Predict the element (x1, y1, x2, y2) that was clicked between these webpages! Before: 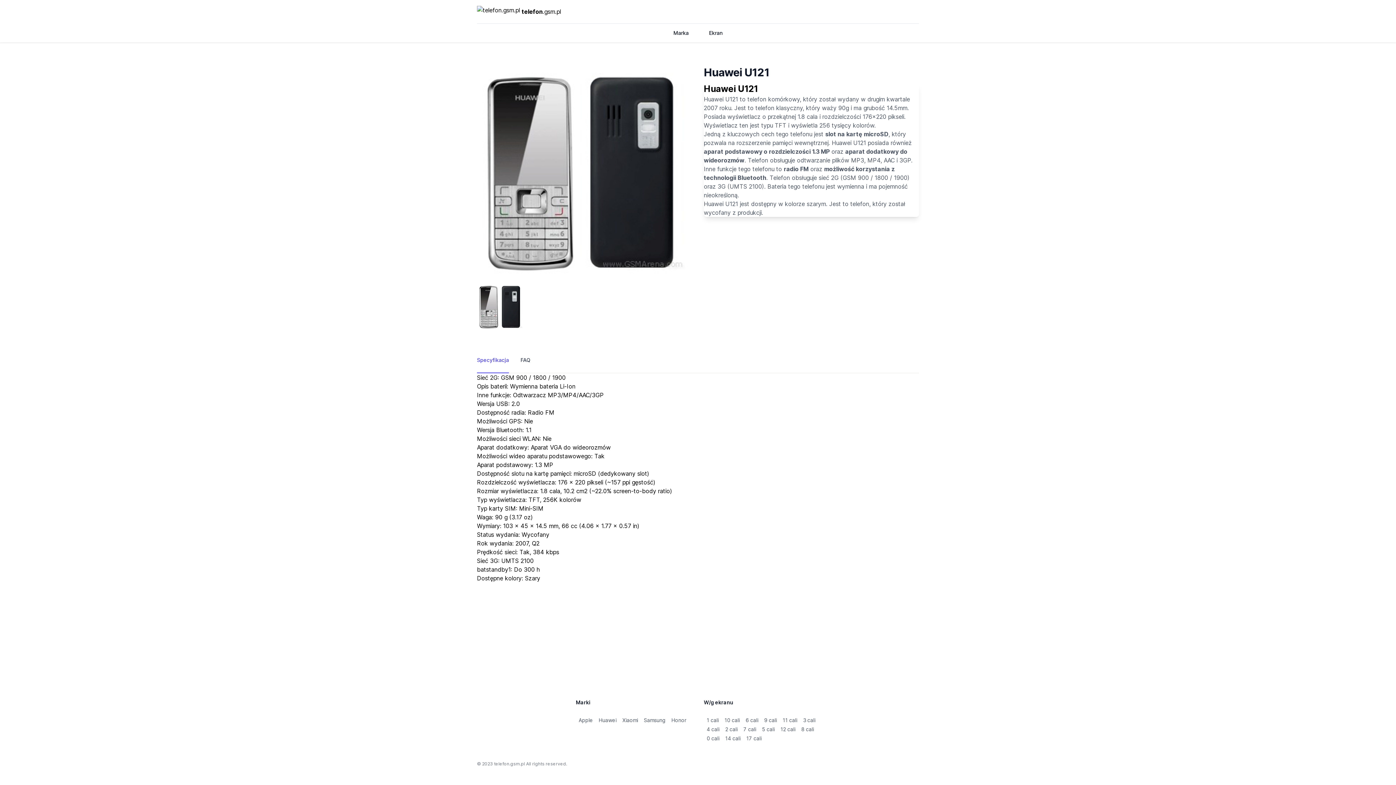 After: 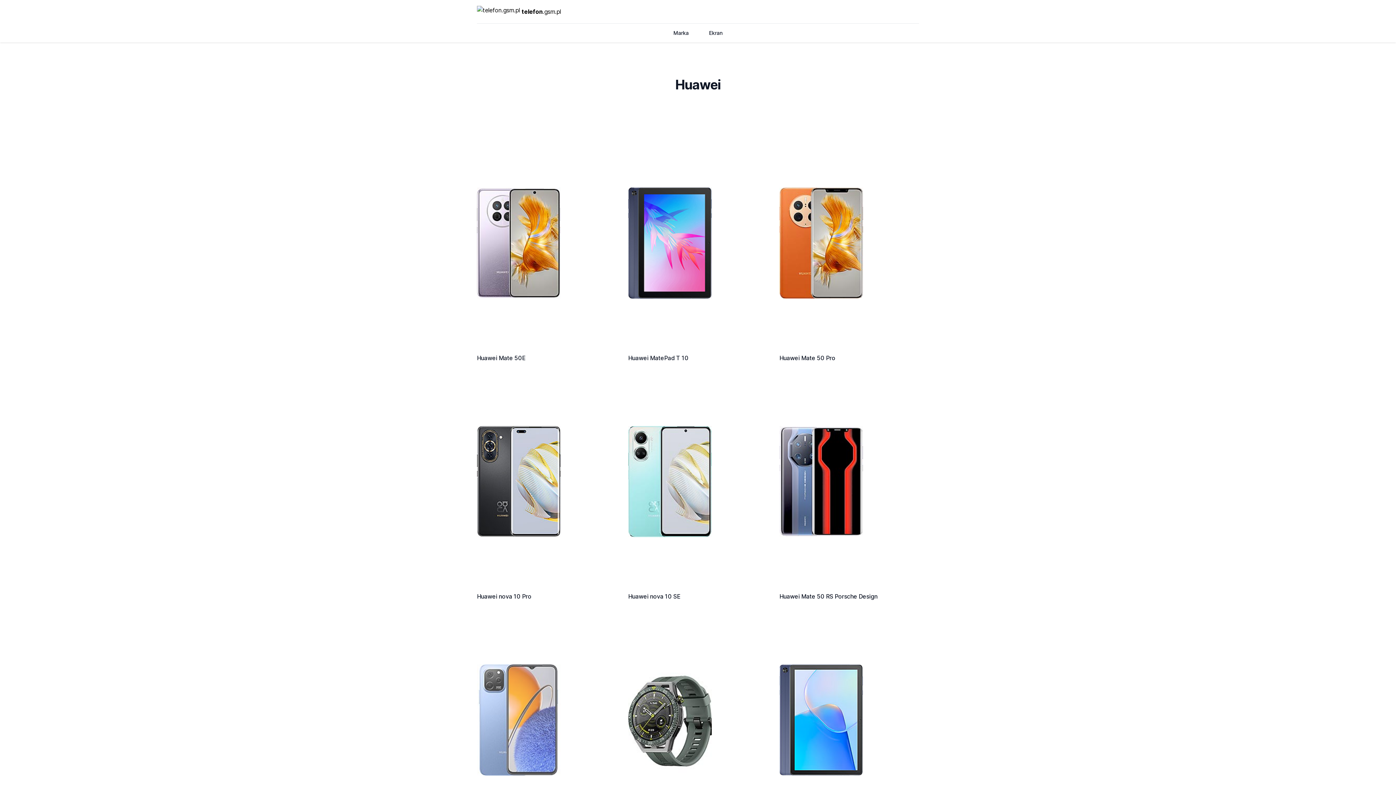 Action: label: Huawei bbox: (598, 717, 616, 723)